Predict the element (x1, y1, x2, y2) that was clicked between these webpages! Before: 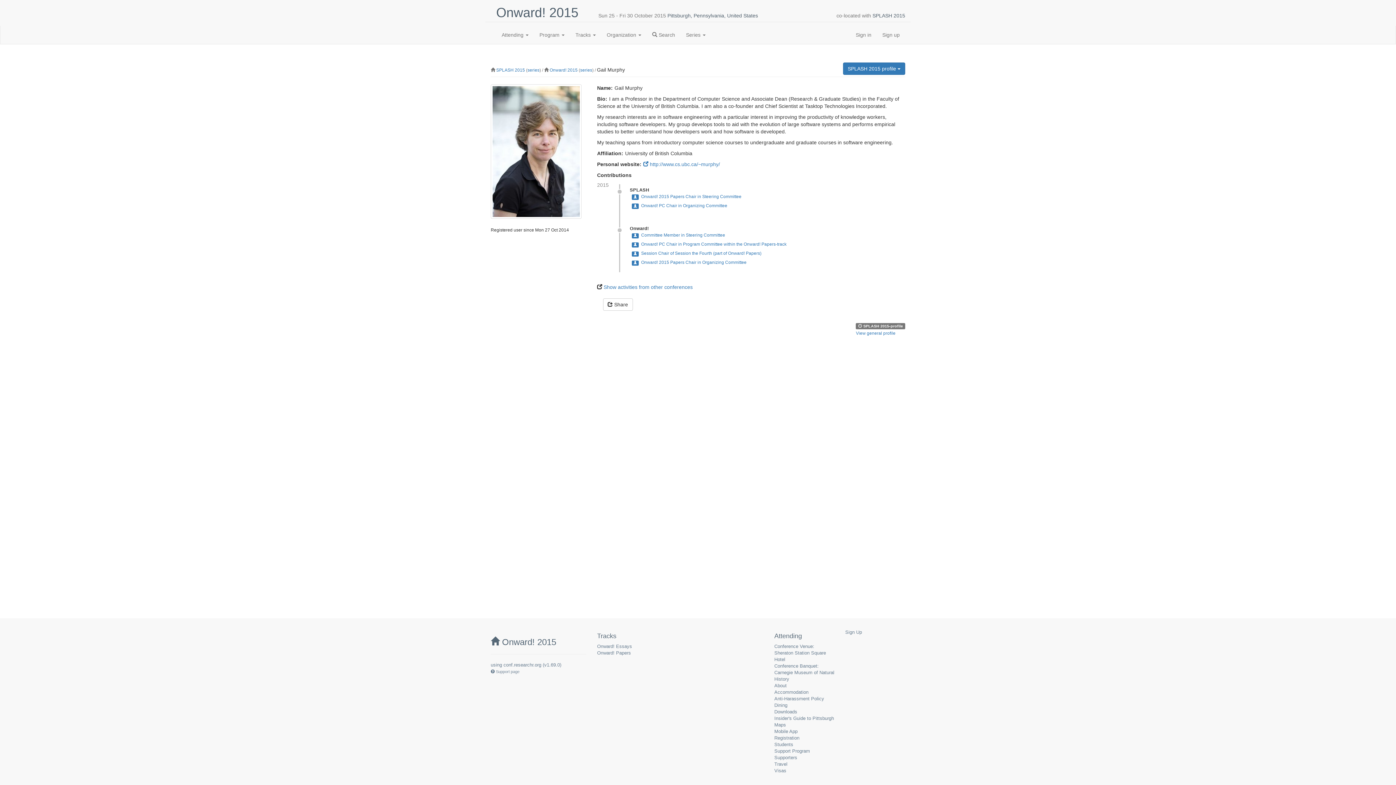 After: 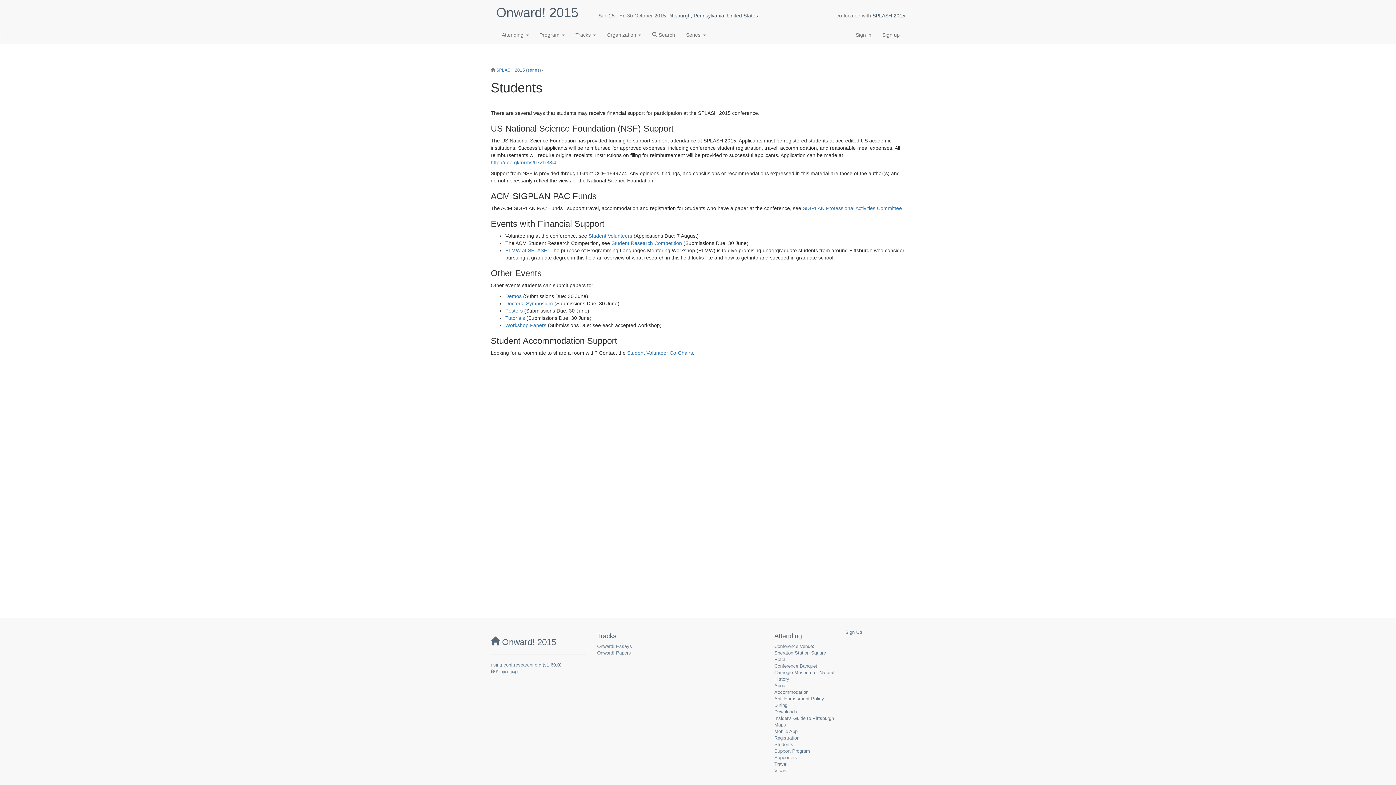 Action: bbox: (774, 742, 793, 747) label: Students